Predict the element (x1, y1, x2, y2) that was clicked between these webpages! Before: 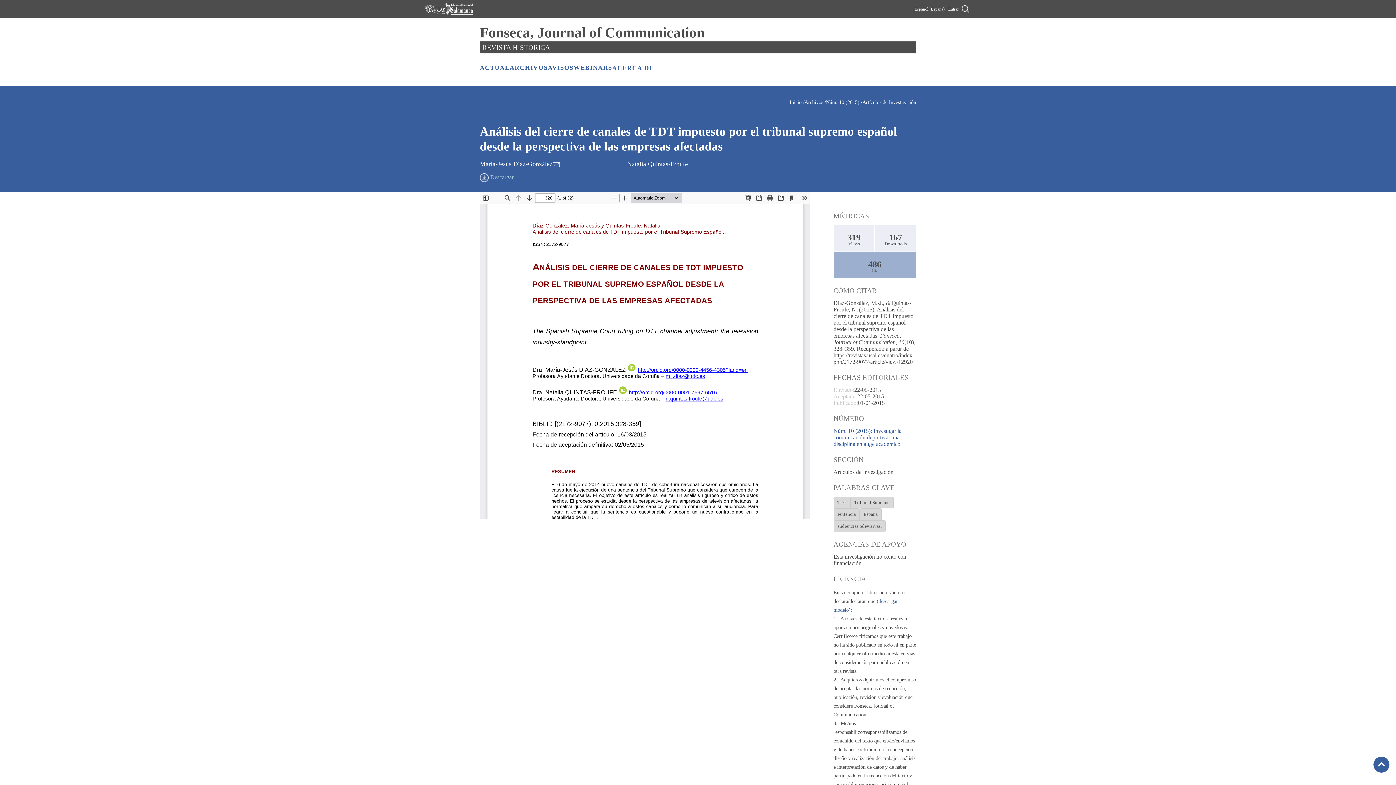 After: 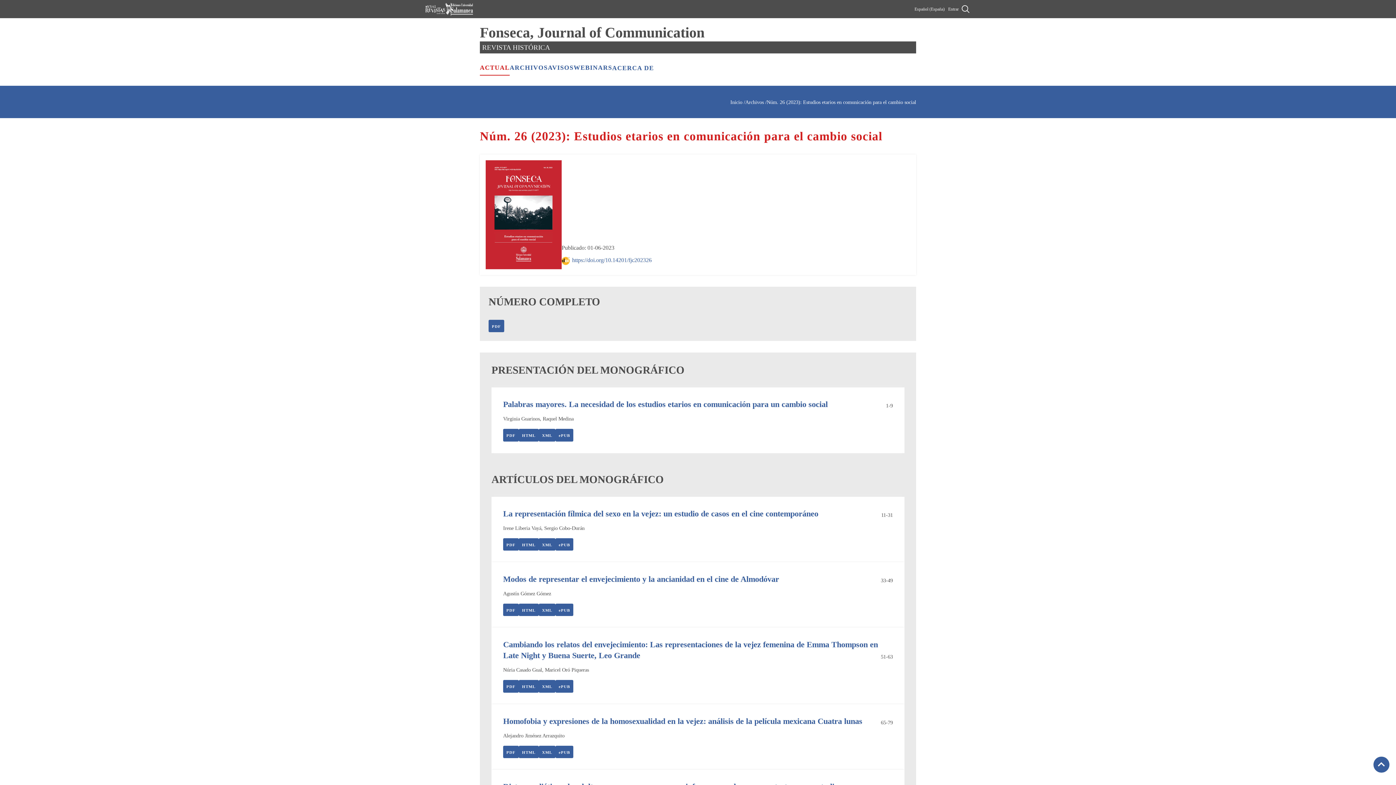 Action: bbox: (480, 60, 509, 75) label: ACTUAL